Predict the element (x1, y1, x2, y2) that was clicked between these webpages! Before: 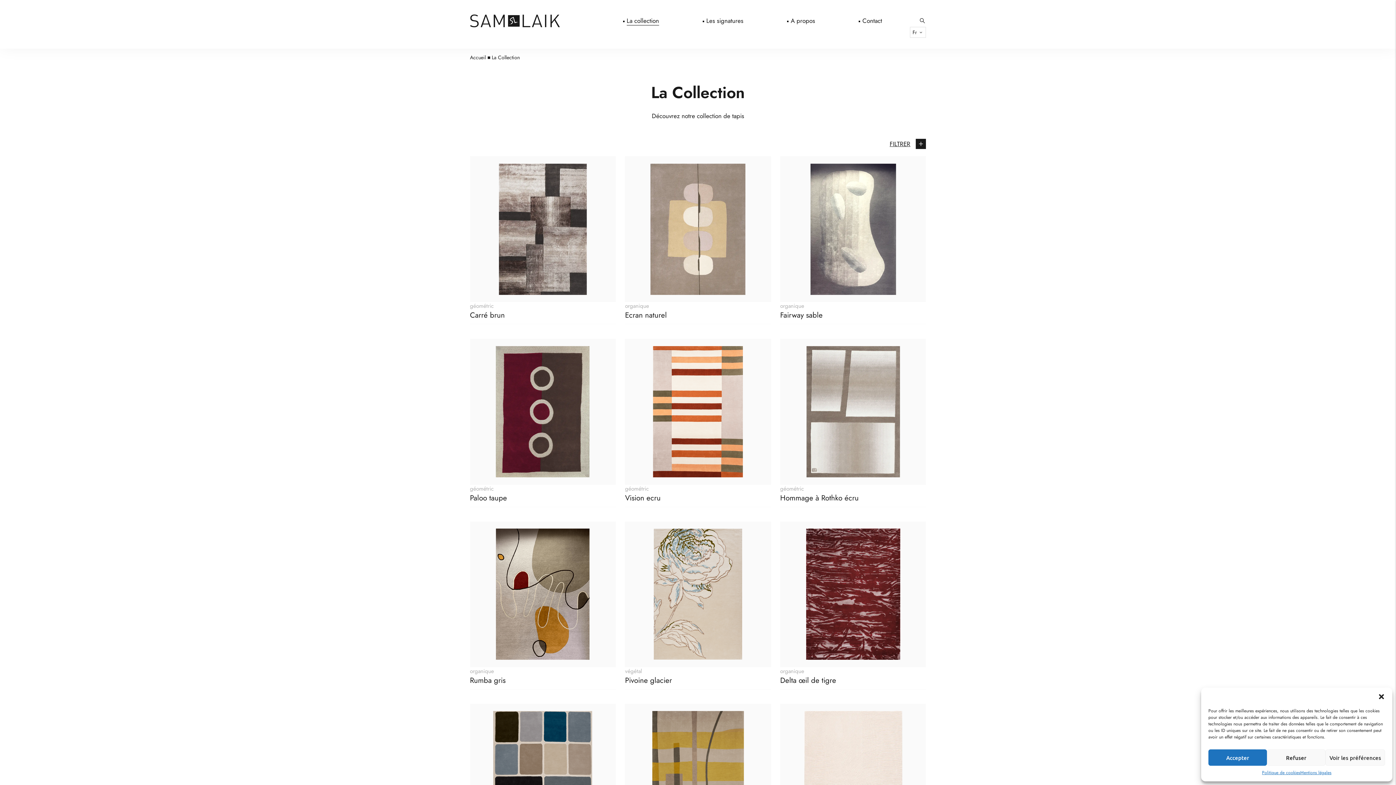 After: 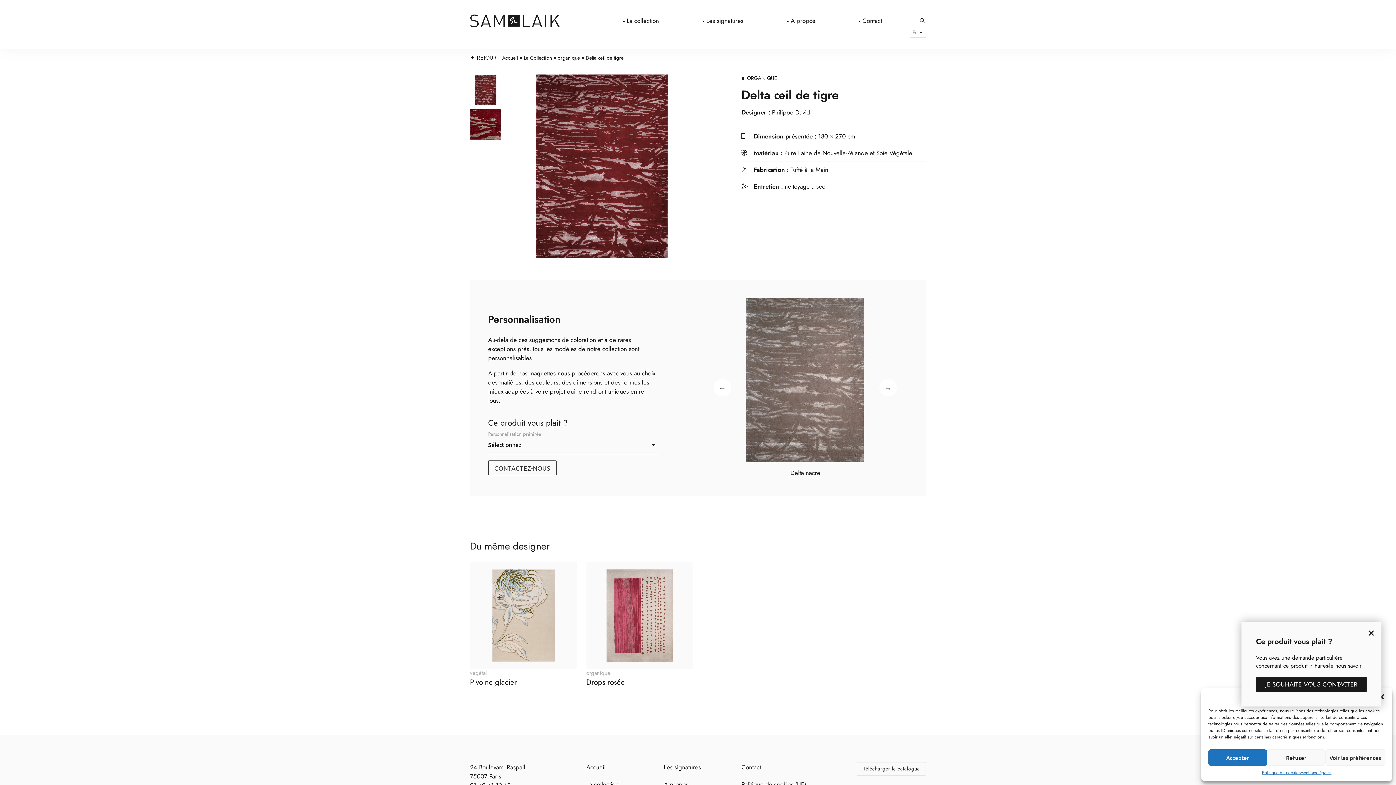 Action: bbox: (780, 521, 926, 689) label: organique
Delta œil de tigre